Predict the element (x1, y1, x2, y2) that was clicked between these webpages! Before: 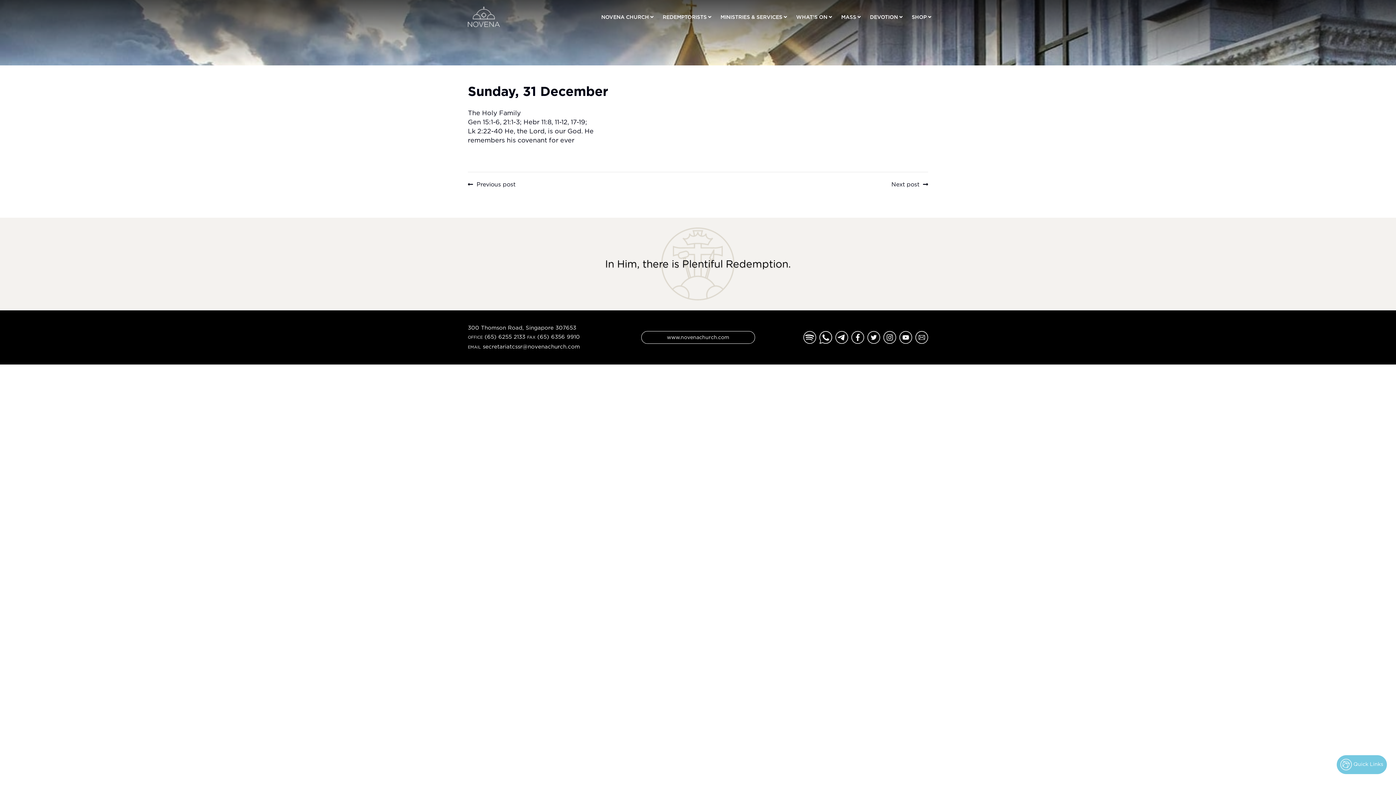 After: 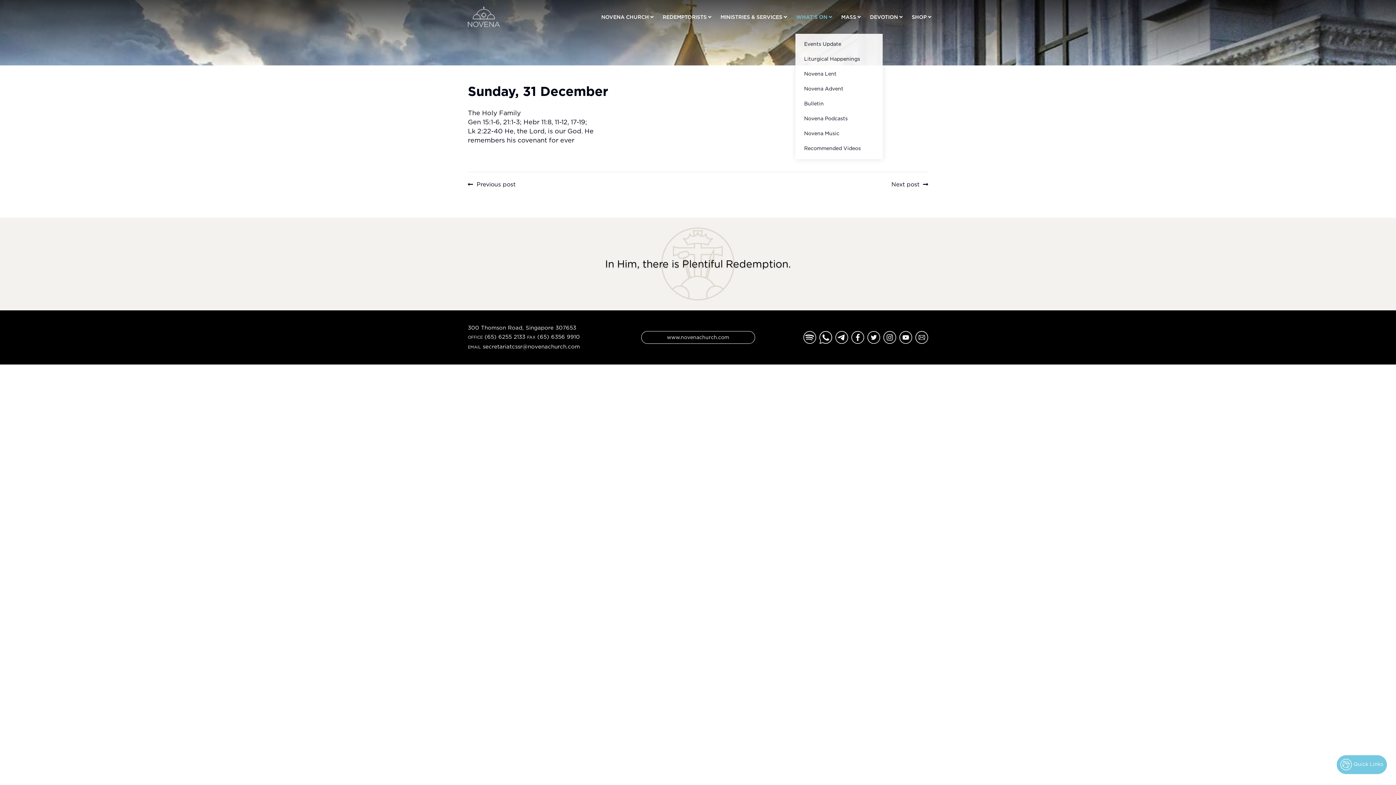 Action: label: WHAT’S ON bbox: (796, 0, 829, 33)